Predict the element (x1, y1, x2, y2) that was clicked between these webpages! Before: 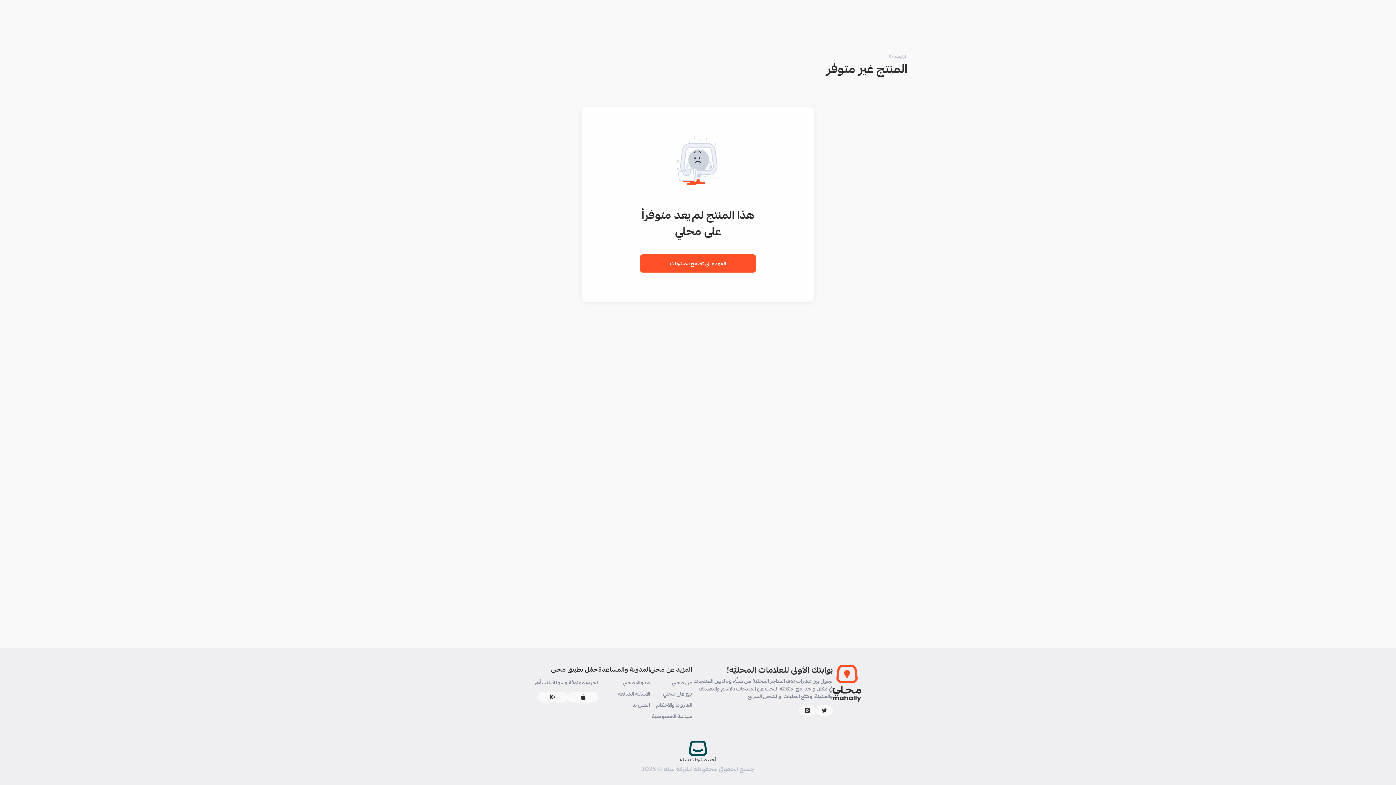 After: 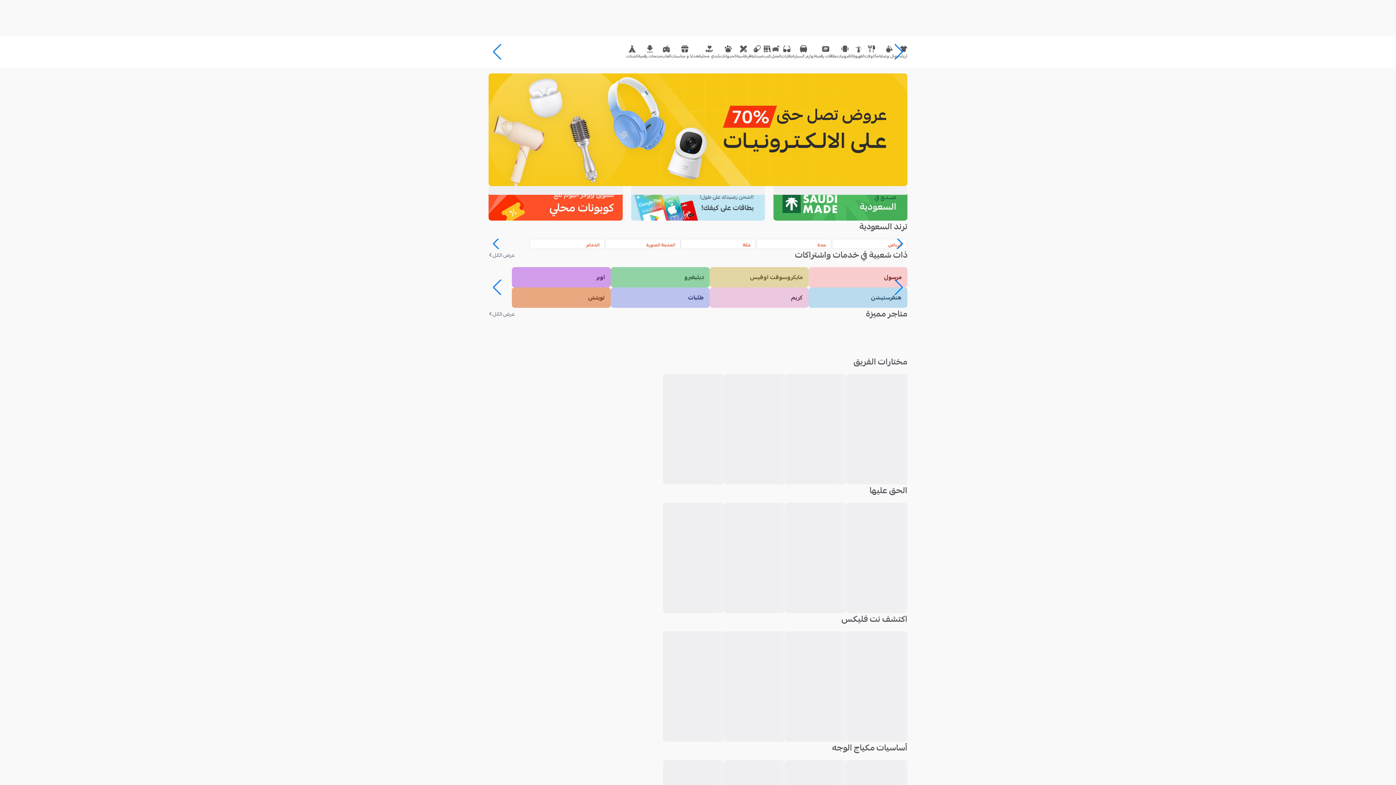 Action: label: الرئيسية bbox: (892, 53, 907, 59)